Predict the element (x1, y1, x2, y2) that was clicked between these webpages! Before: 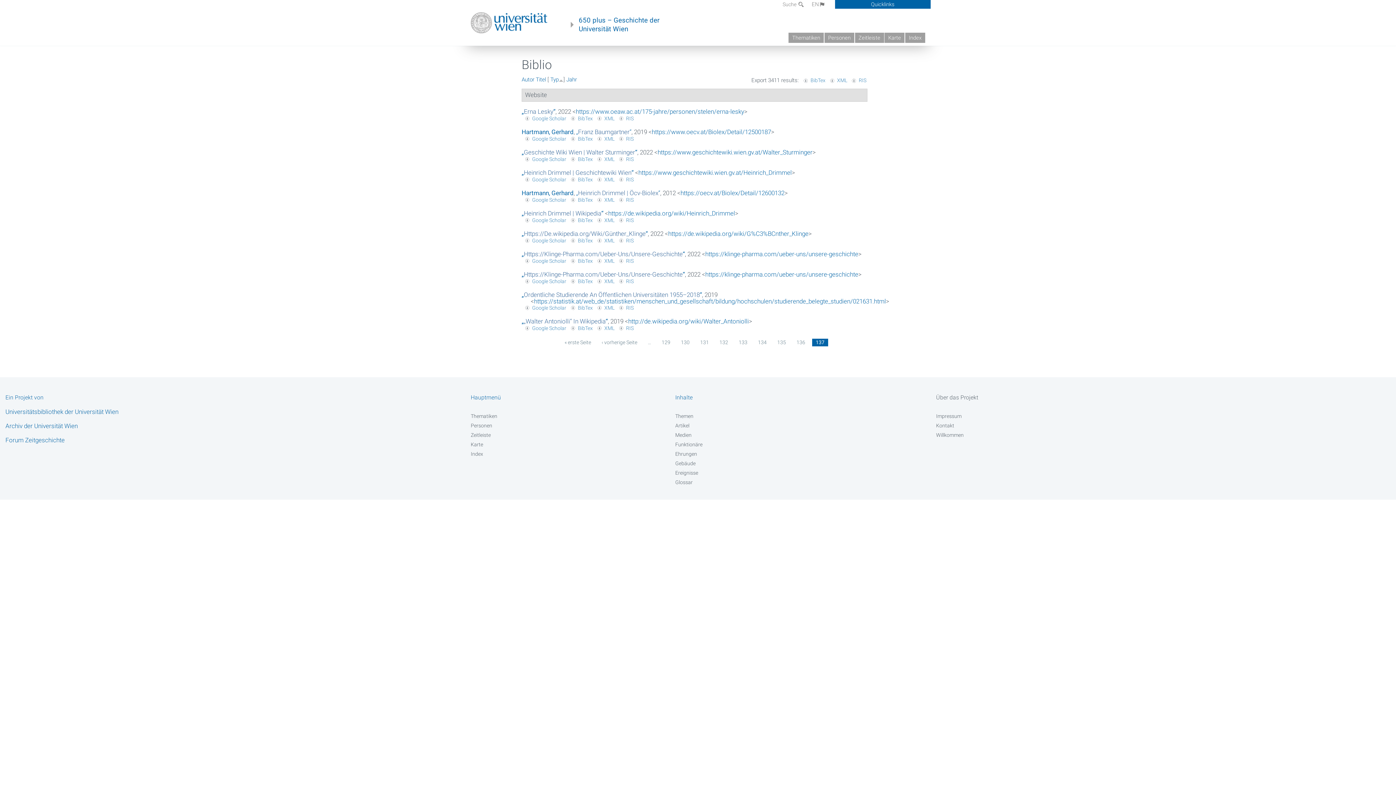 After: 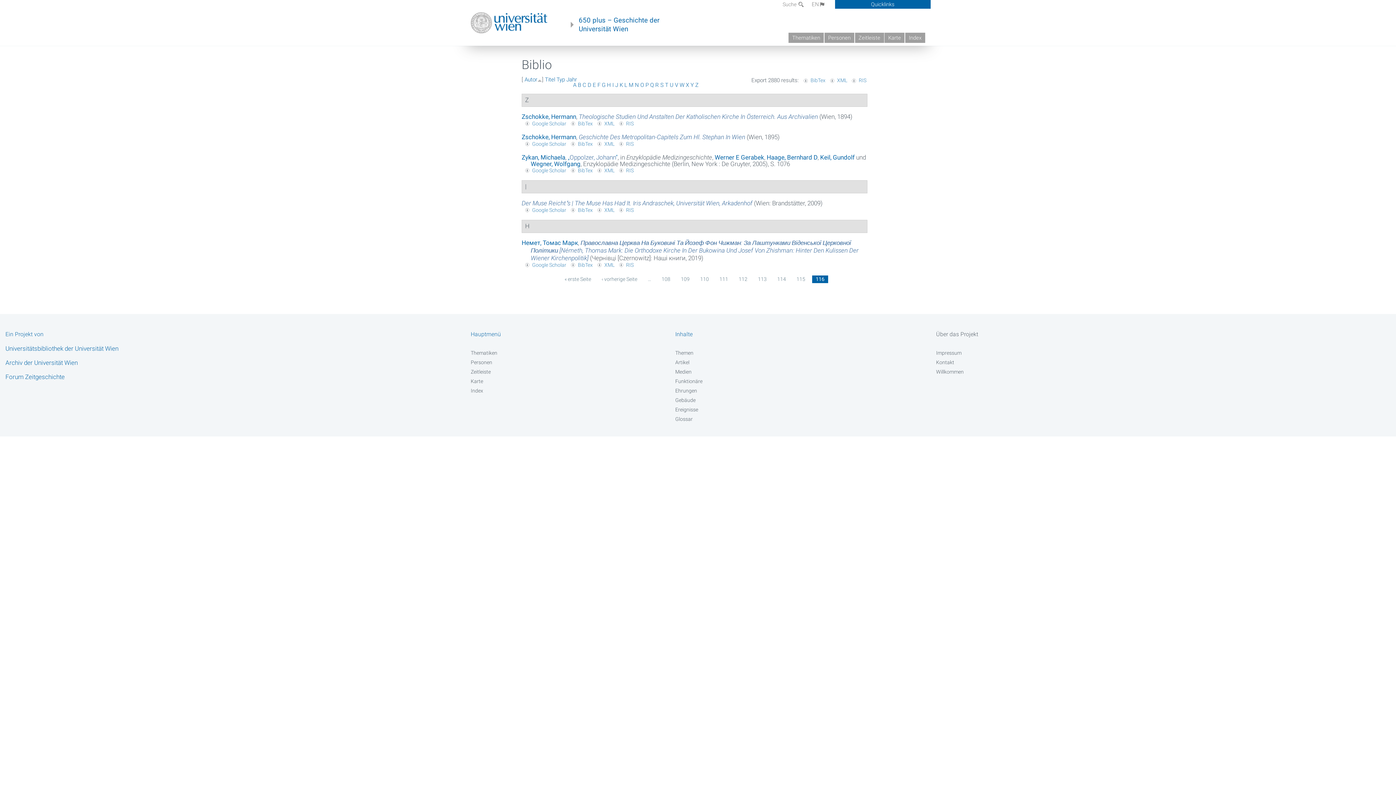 Action: label: Autor bbox: (521, 76, 534, 82)